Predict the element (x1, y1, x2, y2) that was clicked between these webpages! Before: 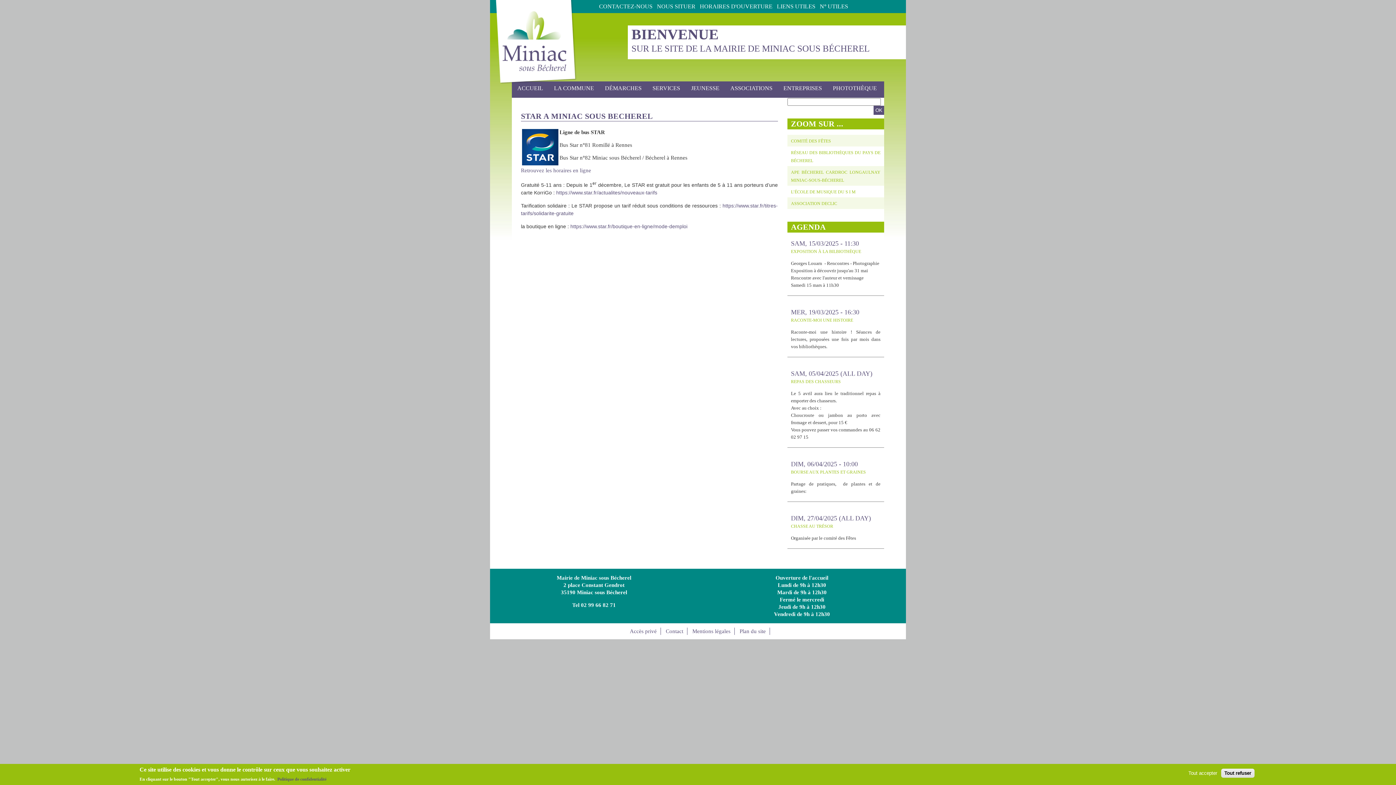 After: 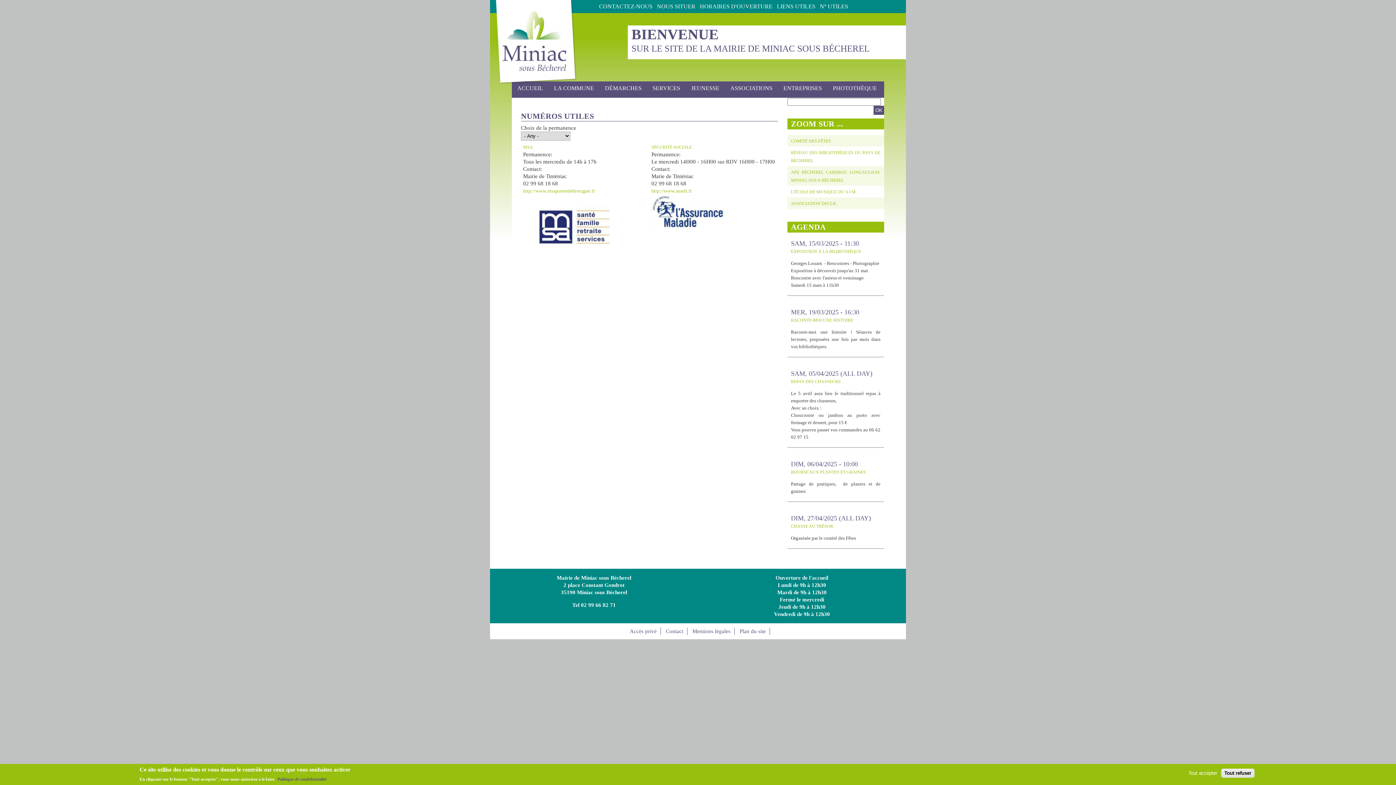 Action: label: N° UTILES bbox: (820, 2, 848, 10)